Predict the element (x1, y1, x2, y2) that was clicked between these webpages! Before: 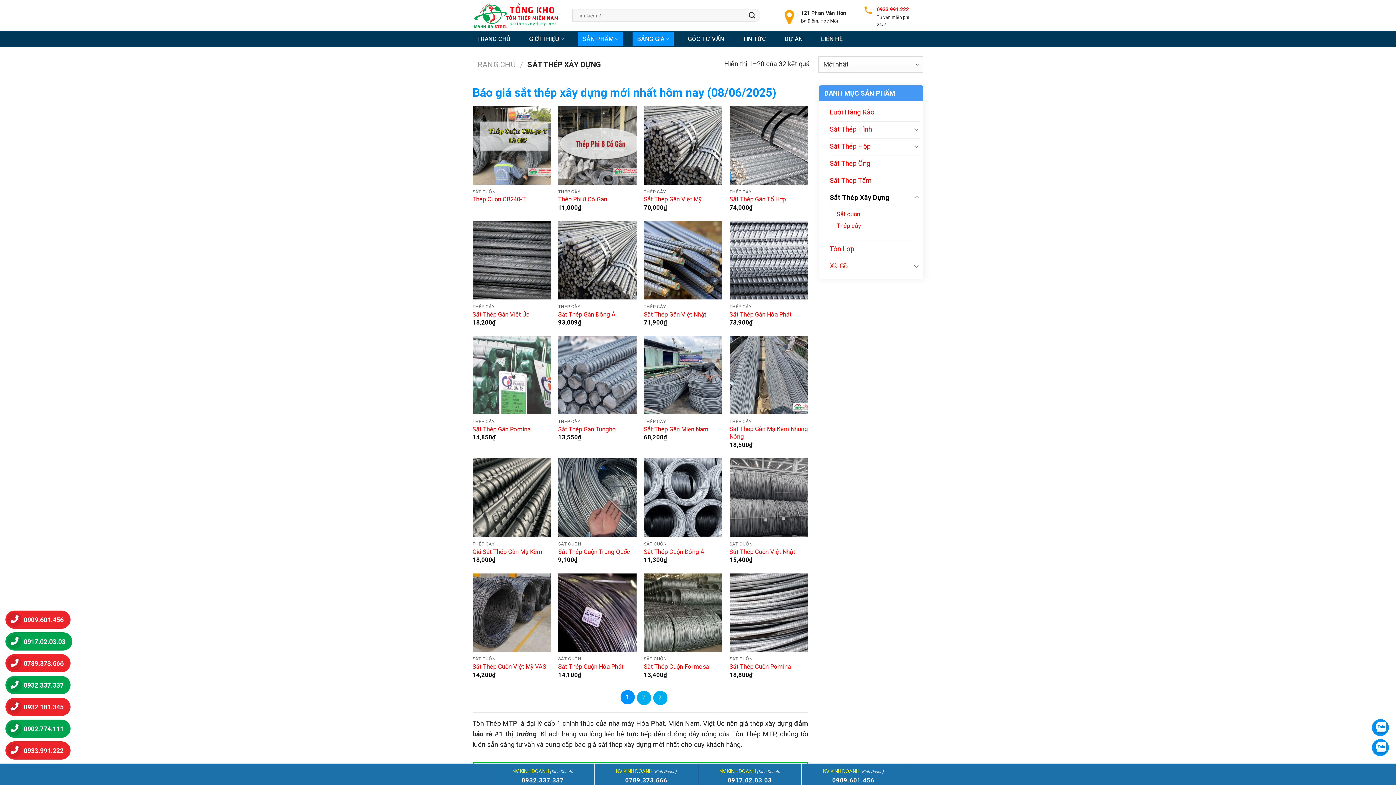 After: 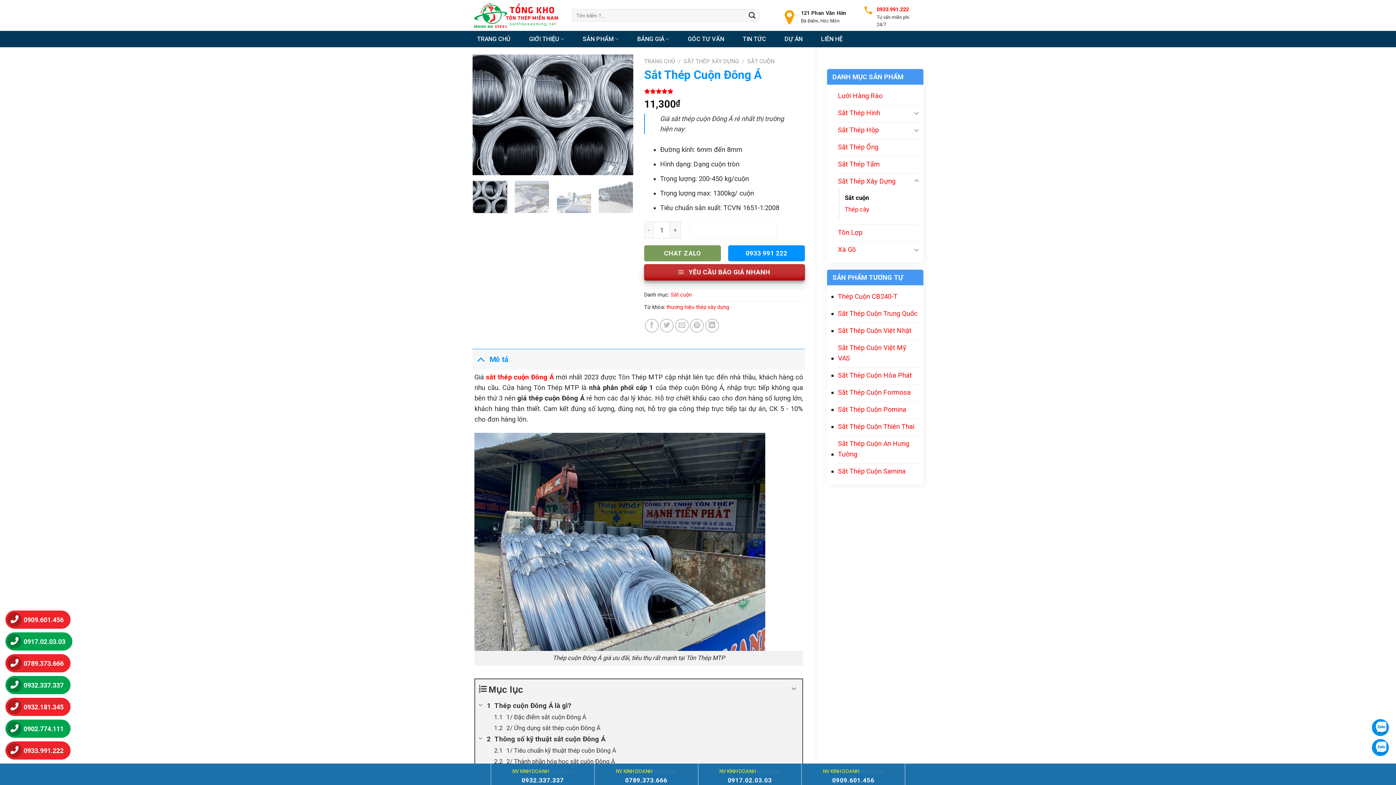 Action: label: Sắt Thép Cuộn Đông Á bbox: (644, 548, 704, 555)